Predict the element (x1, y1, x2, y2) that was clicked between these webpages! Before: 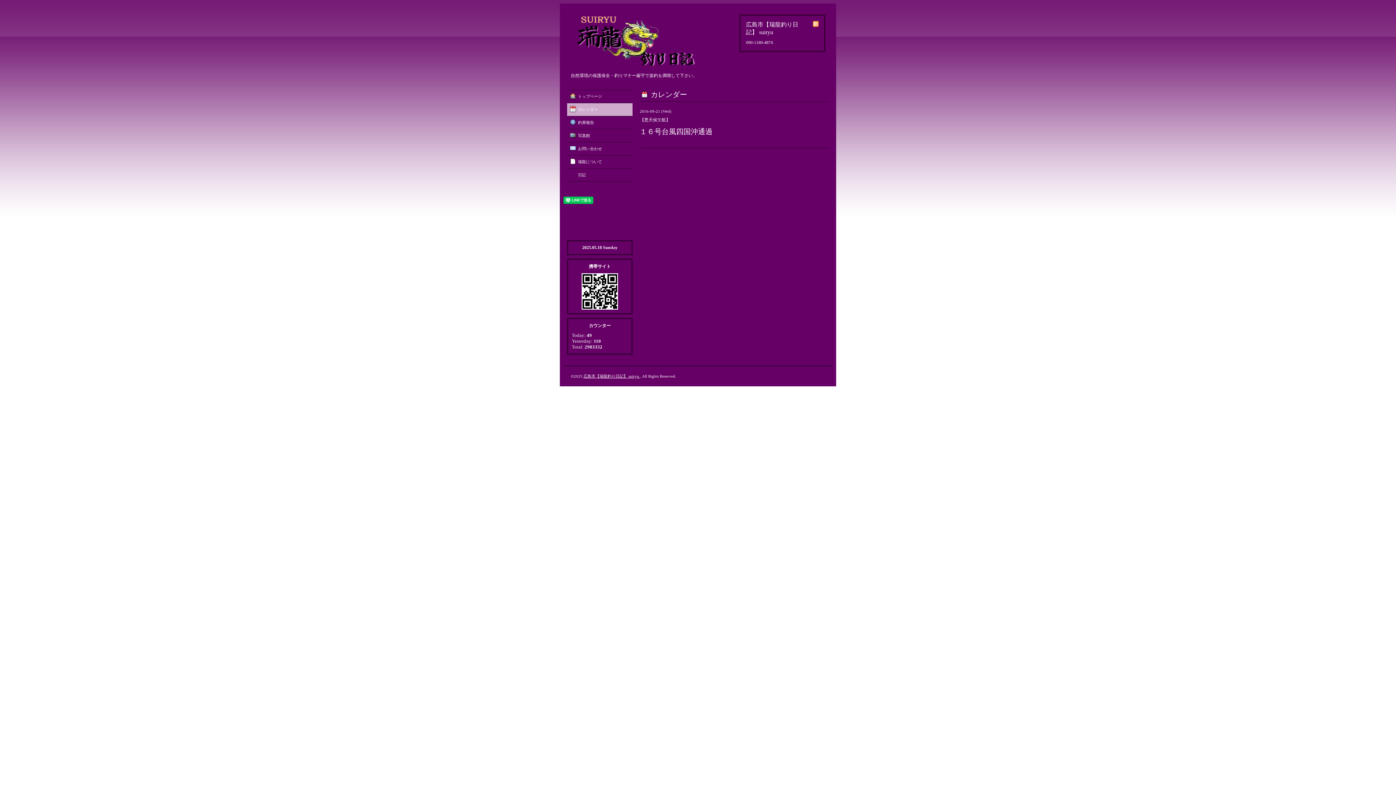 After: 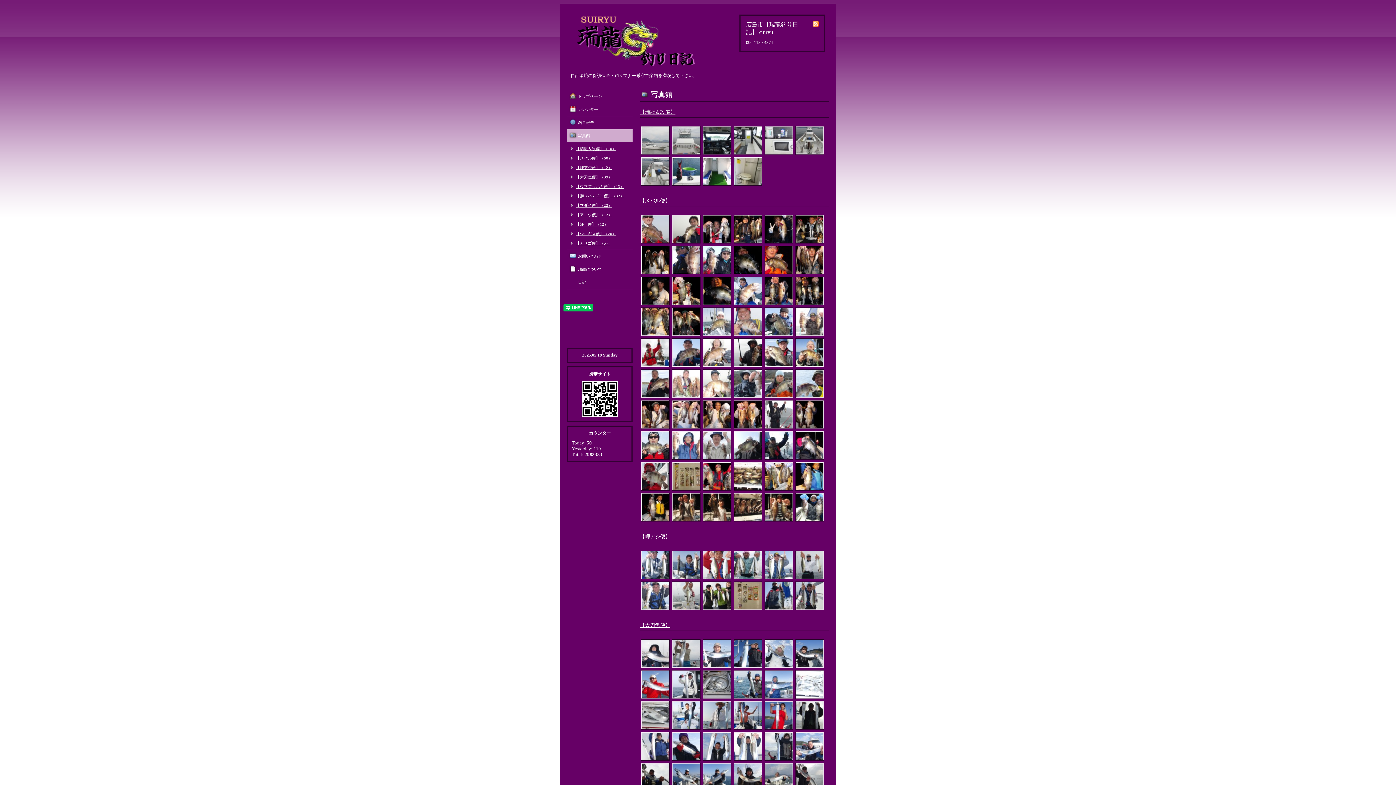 Action: bbox: (567, 129, 632, 142) label: 写真館